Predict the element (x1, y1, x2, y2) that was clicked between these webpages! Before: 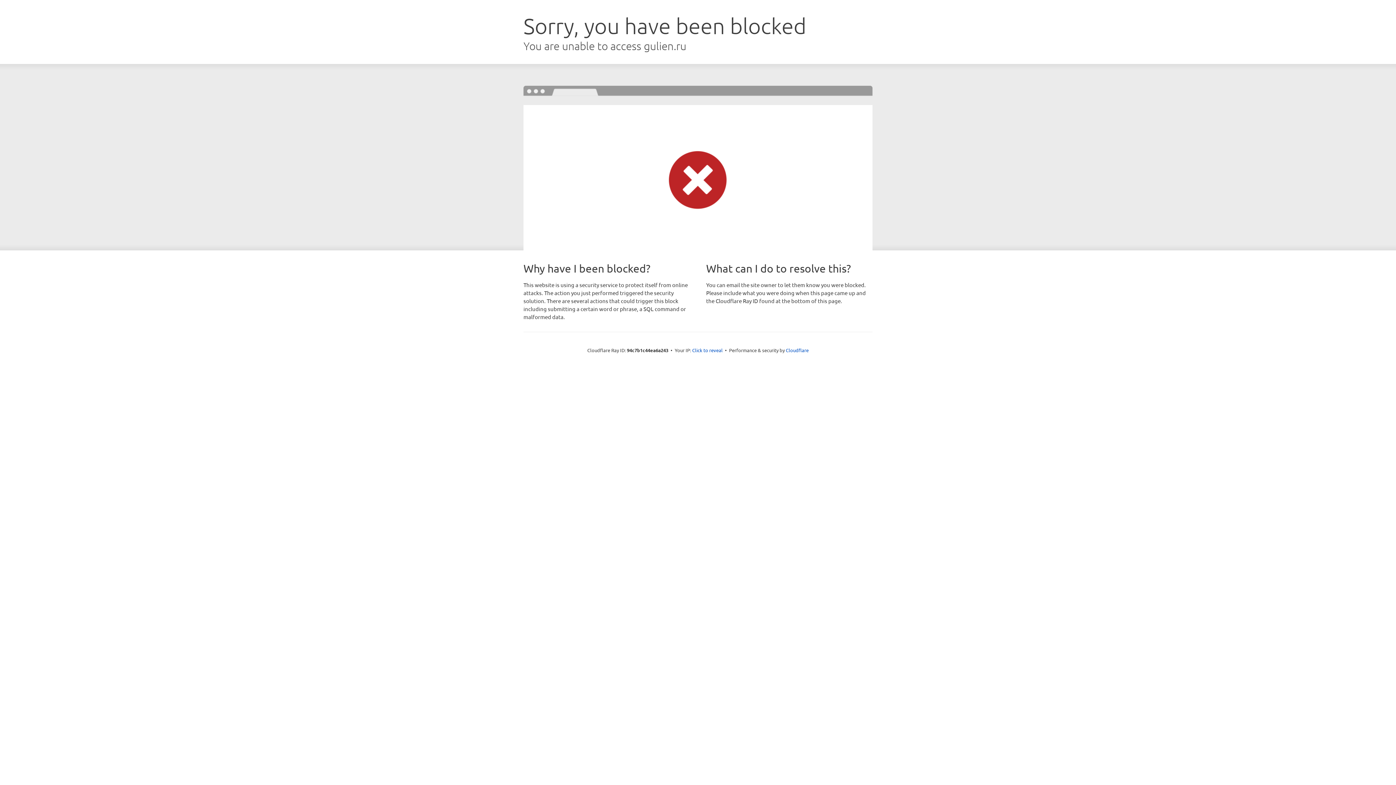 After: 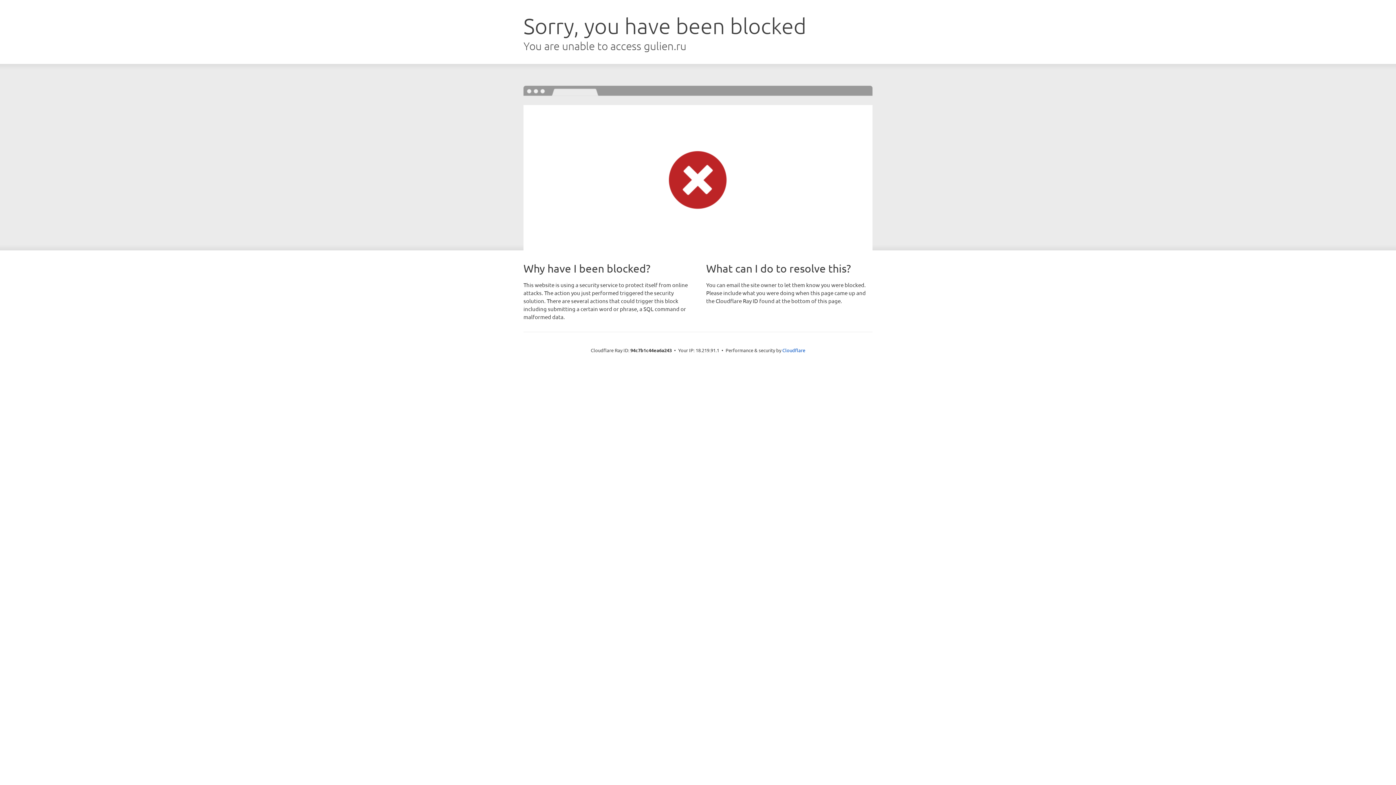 Action: label: Click to reveal bbox: (692, 346, 722, 353)